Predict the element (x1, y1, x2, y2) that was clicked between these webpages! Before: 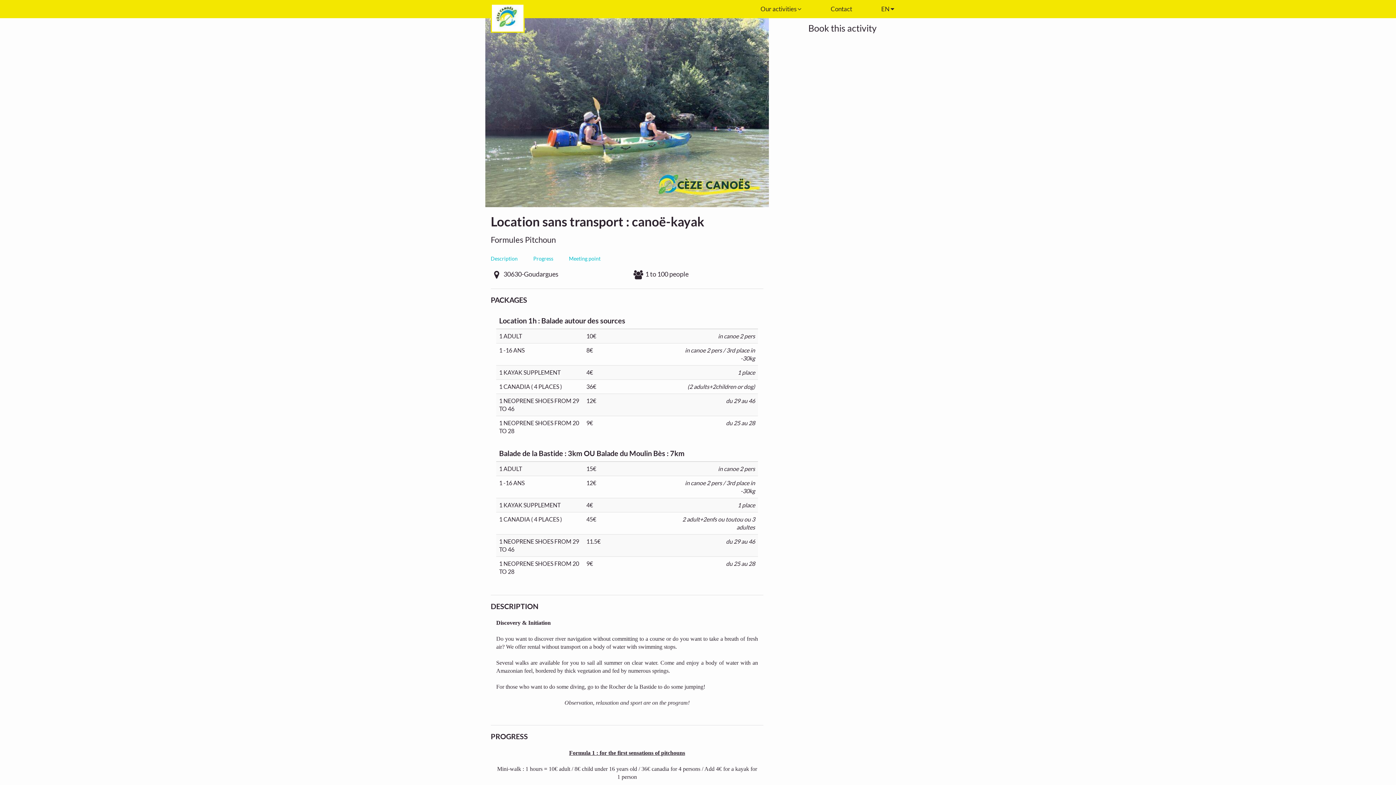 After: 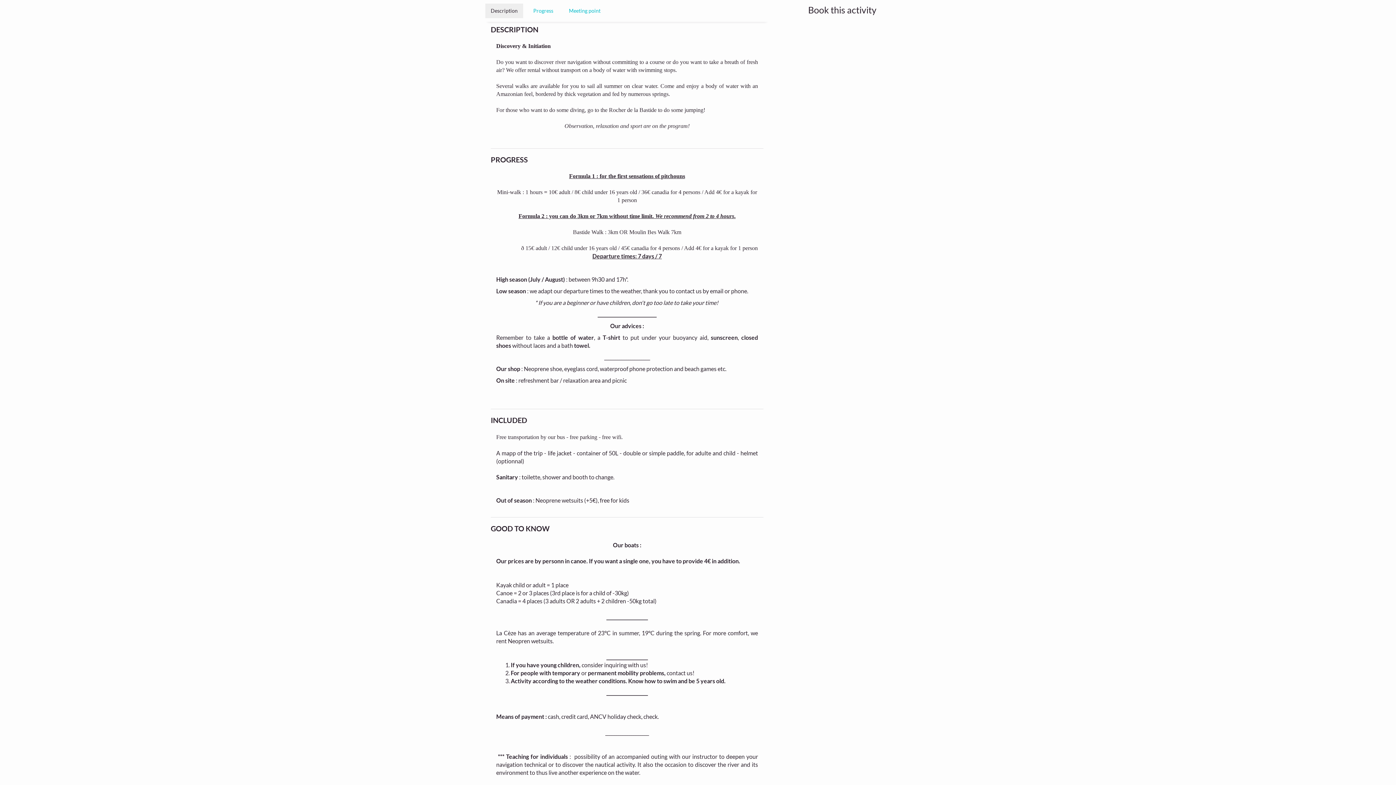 Action: bbox: (485, 251, 523, 266) label: Description